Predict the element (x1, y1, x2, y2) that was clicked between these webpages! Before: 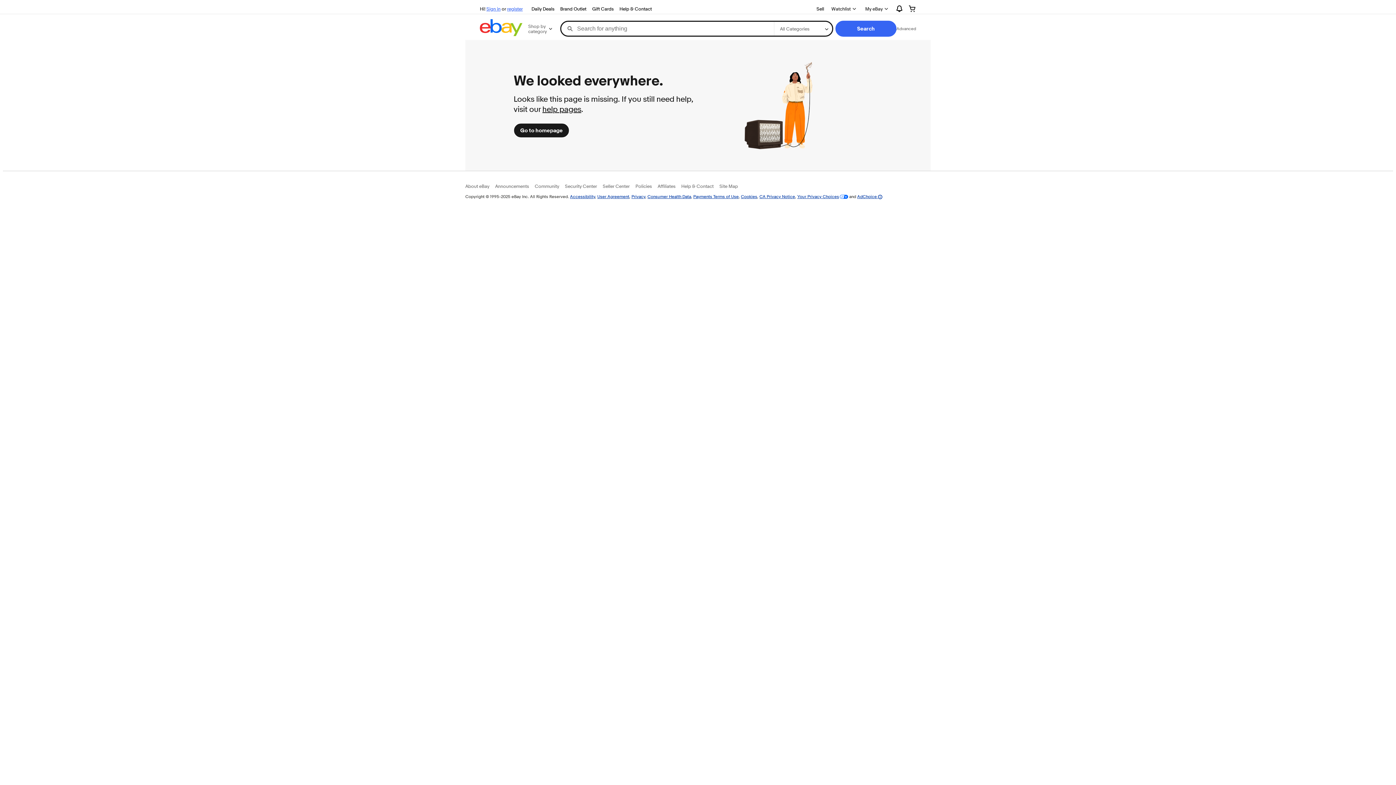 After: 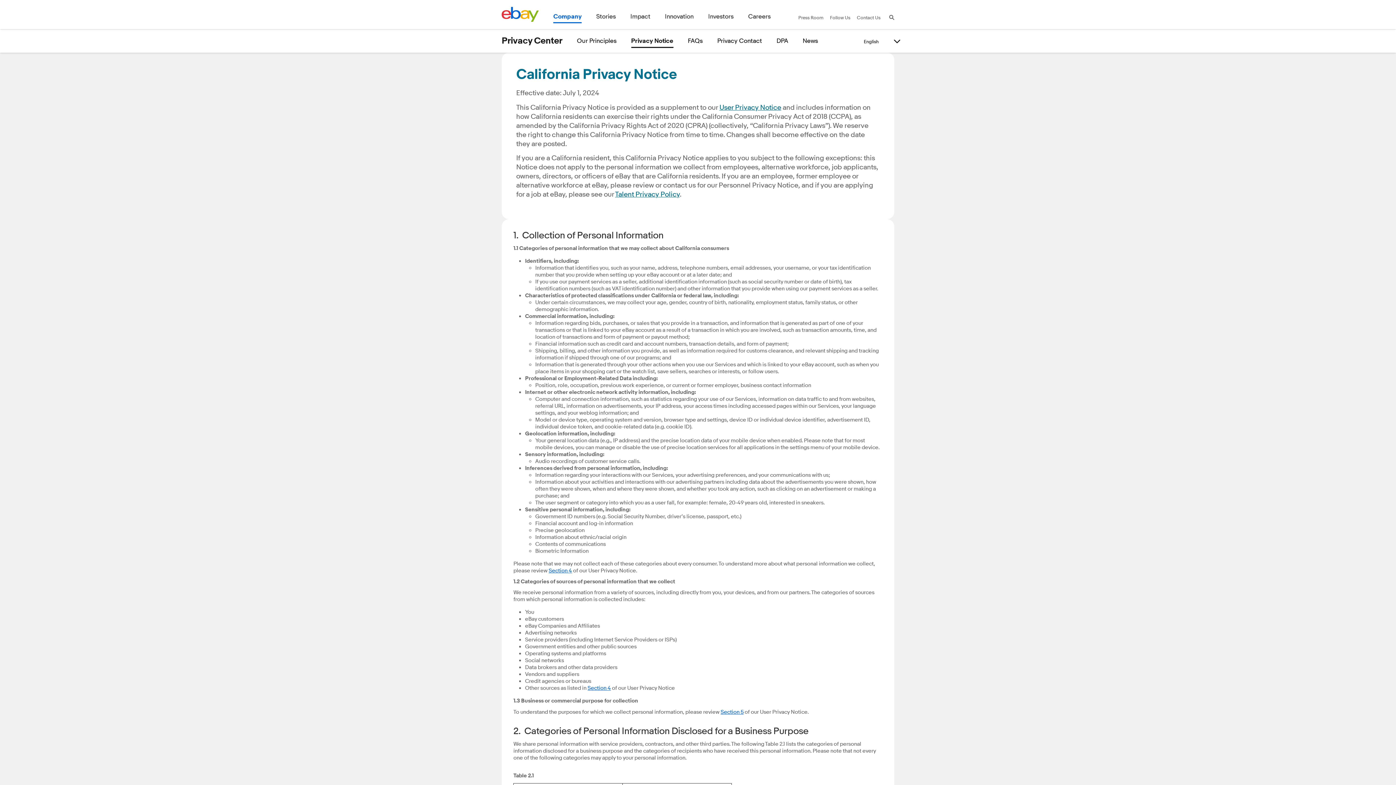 Action: bbox: (759, 193, 795, 199) label: CA Privacy Notice